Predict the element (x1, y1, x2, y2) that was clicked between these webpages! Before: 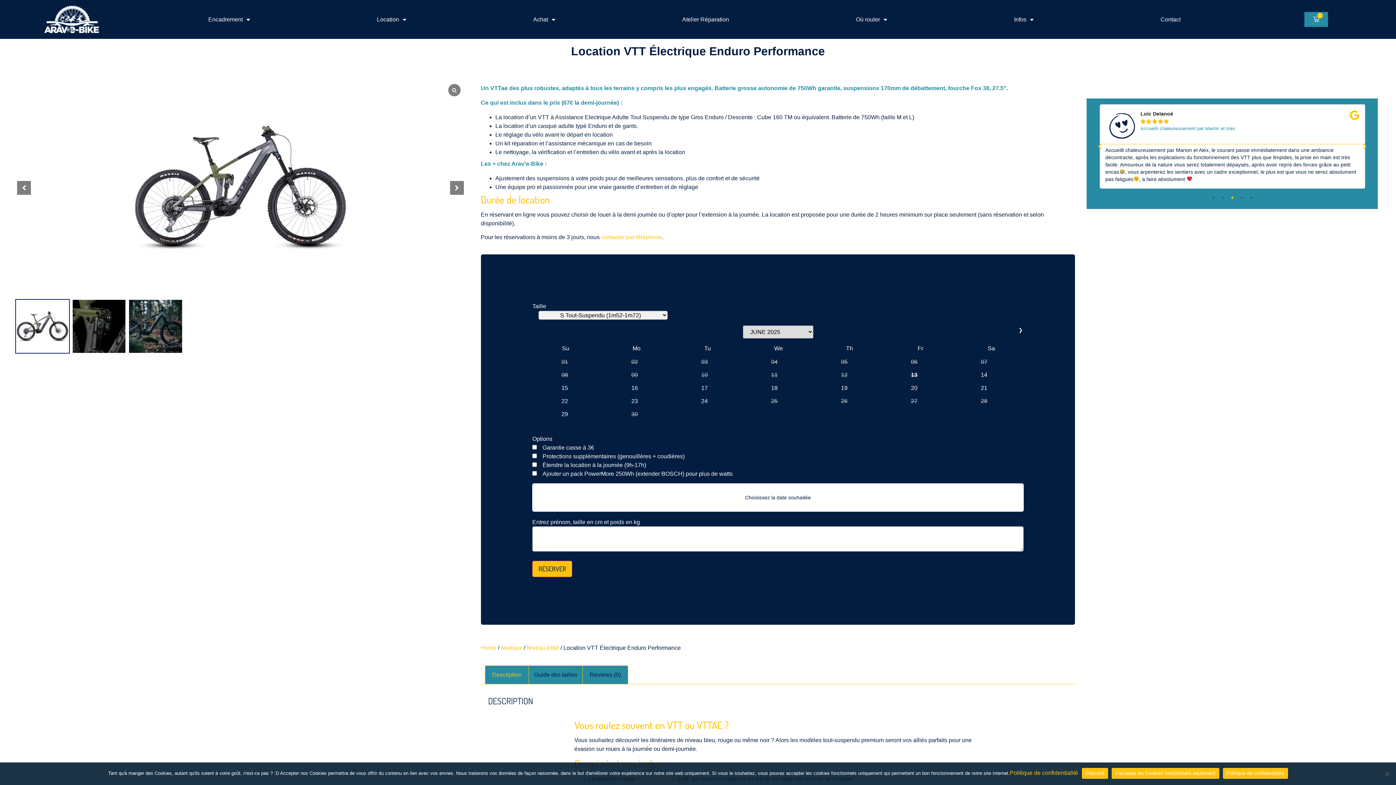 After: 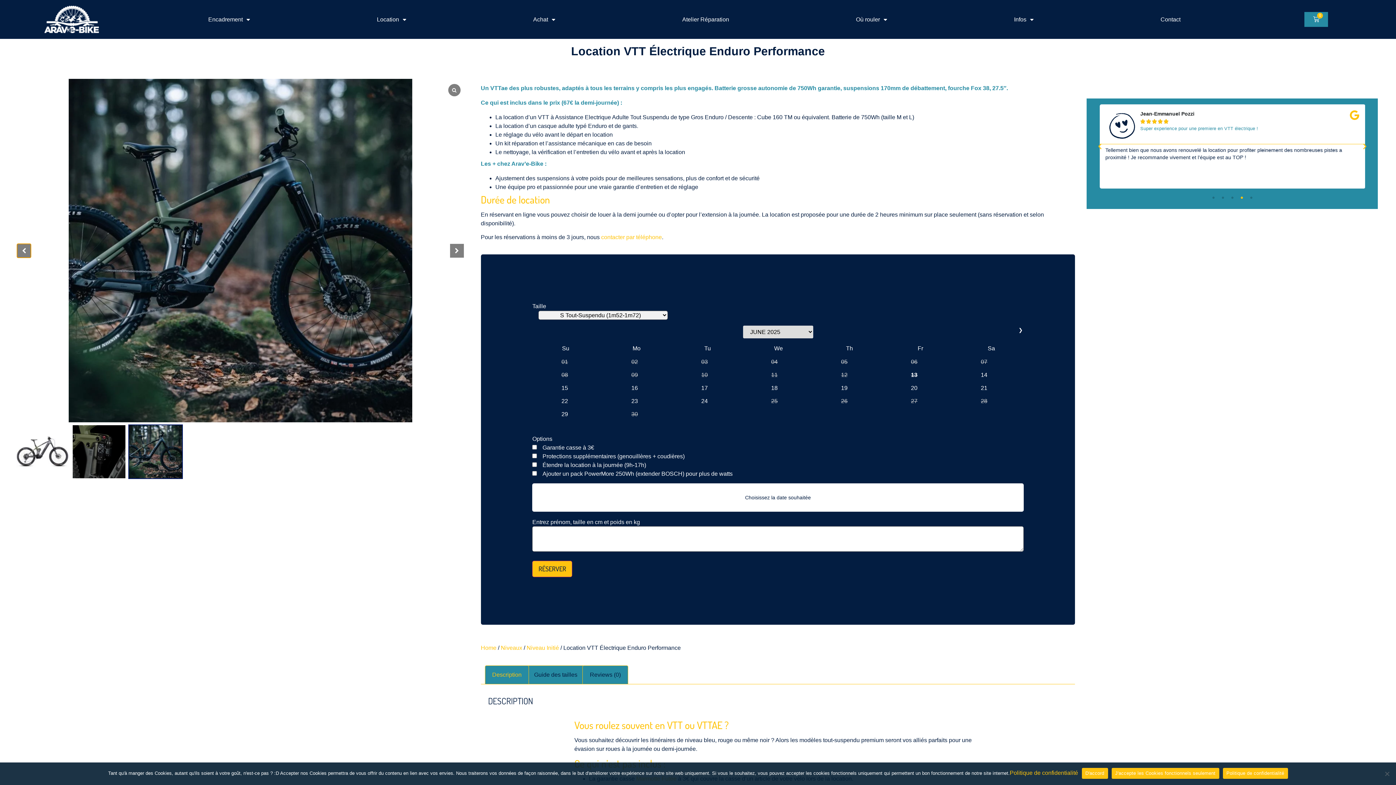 Action: label: Previous slide bbox: (17, 181, 30, 194)